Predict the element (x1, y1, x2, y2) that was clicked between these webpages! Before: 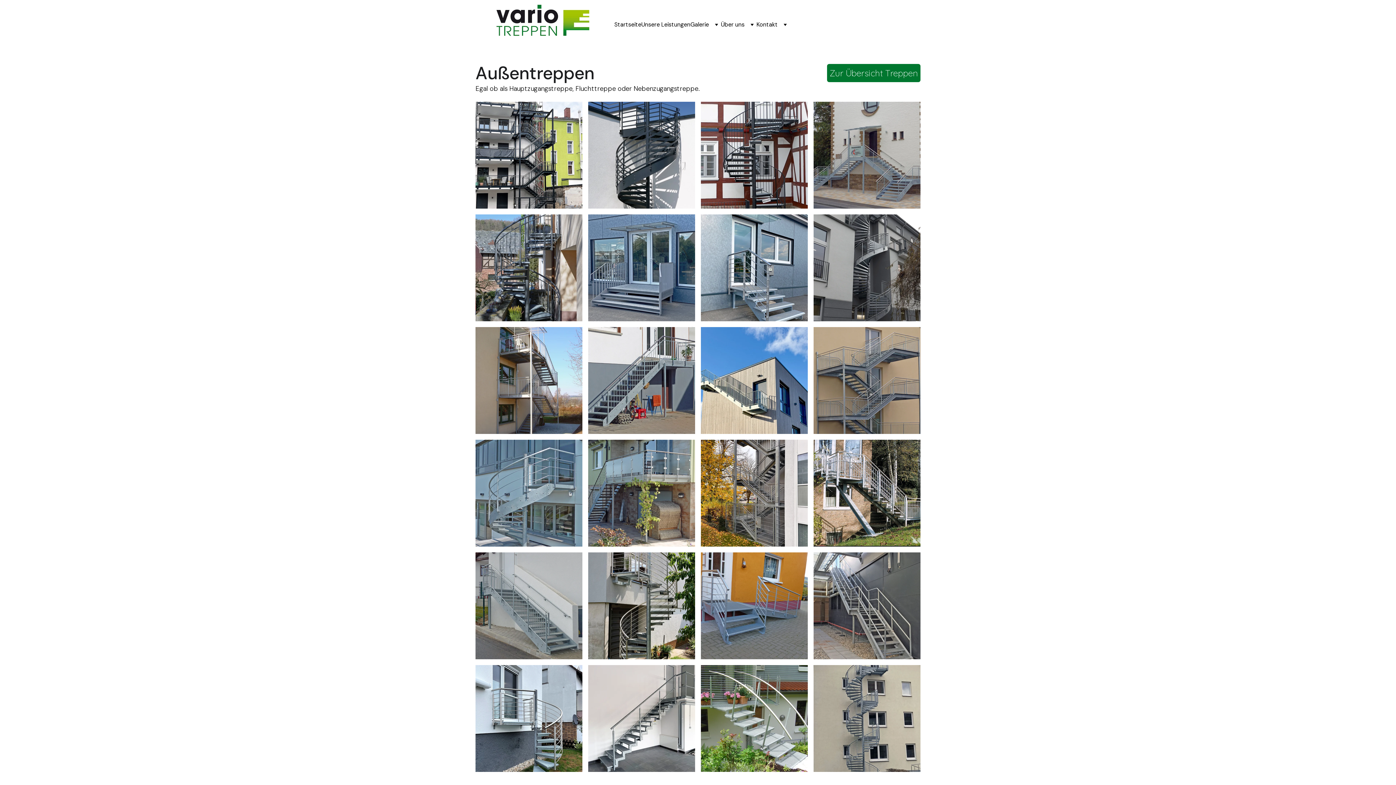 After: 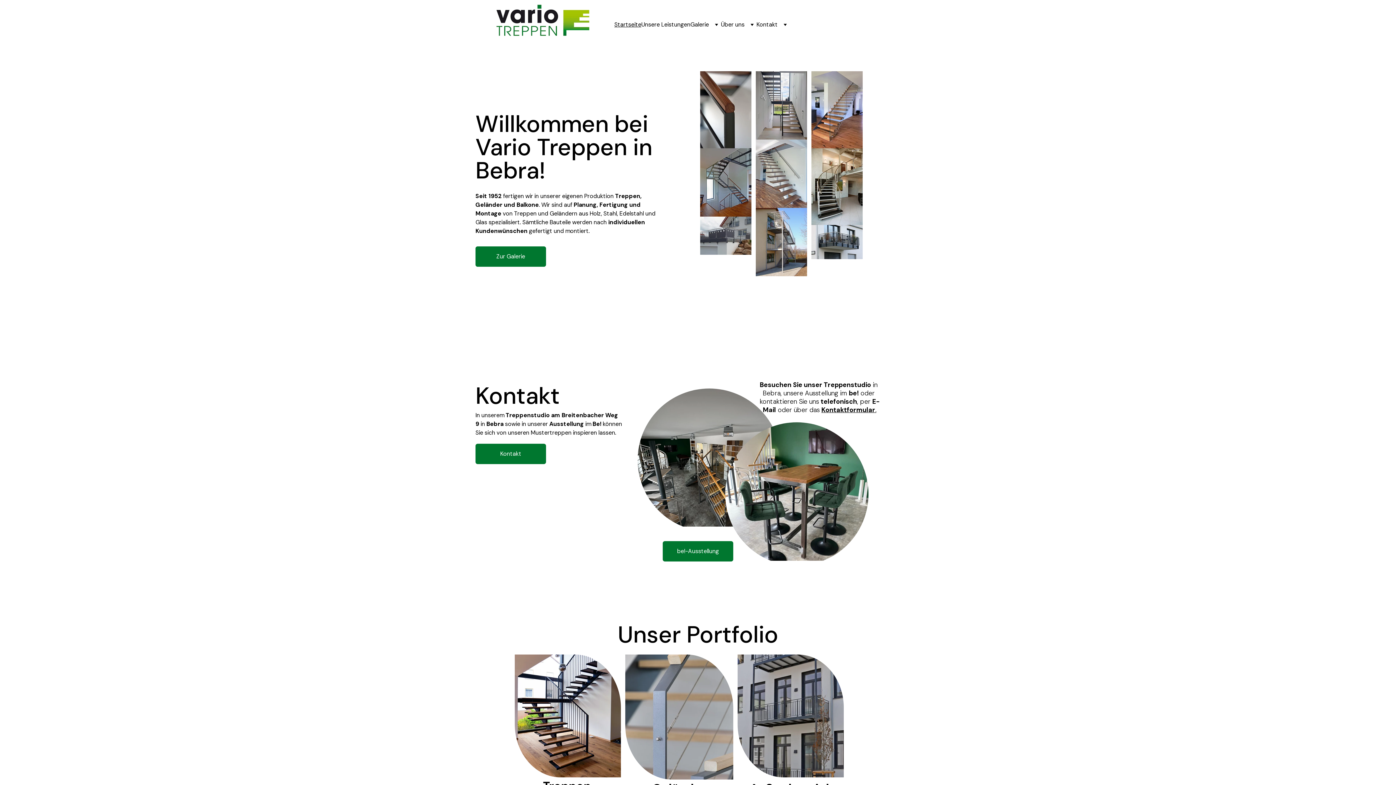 Action: bbox: (481, 1, 608, 48)